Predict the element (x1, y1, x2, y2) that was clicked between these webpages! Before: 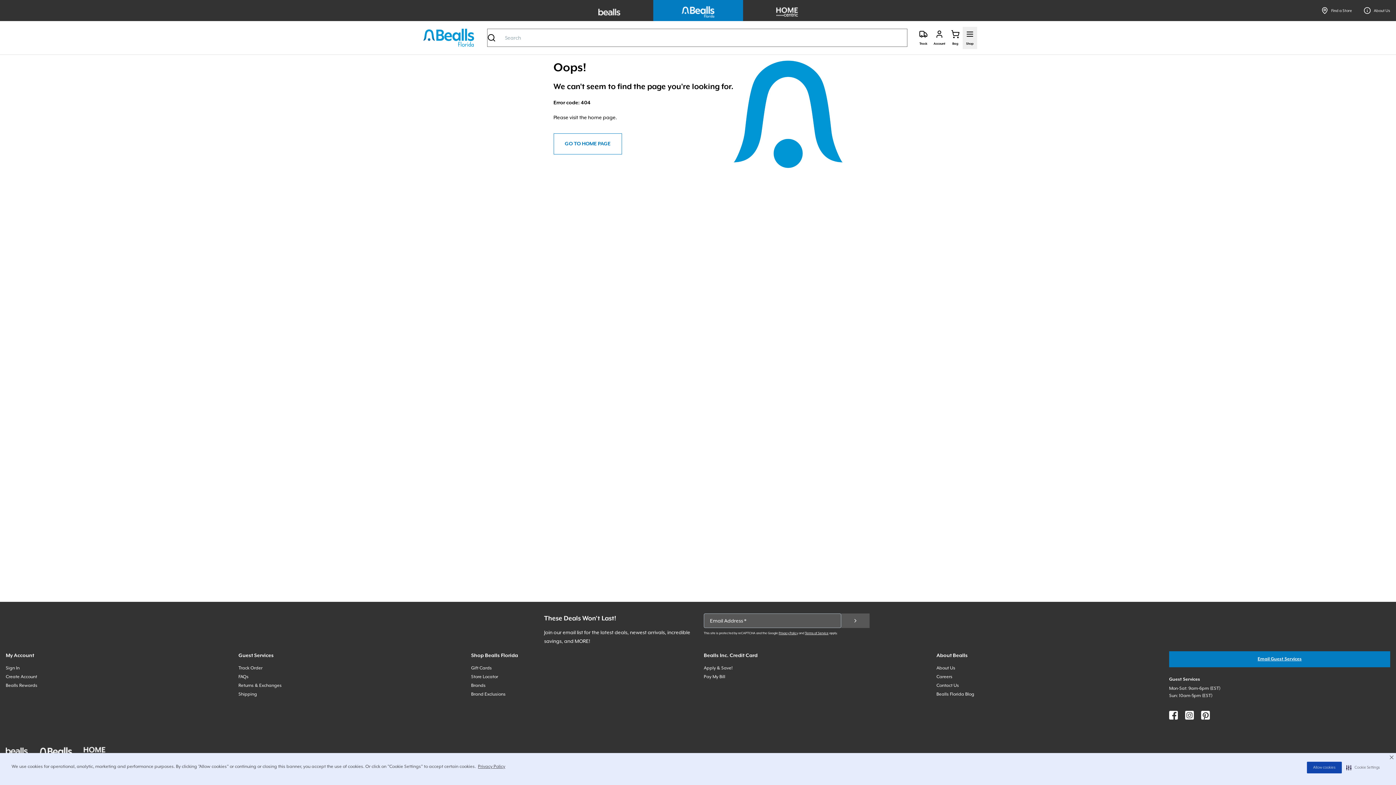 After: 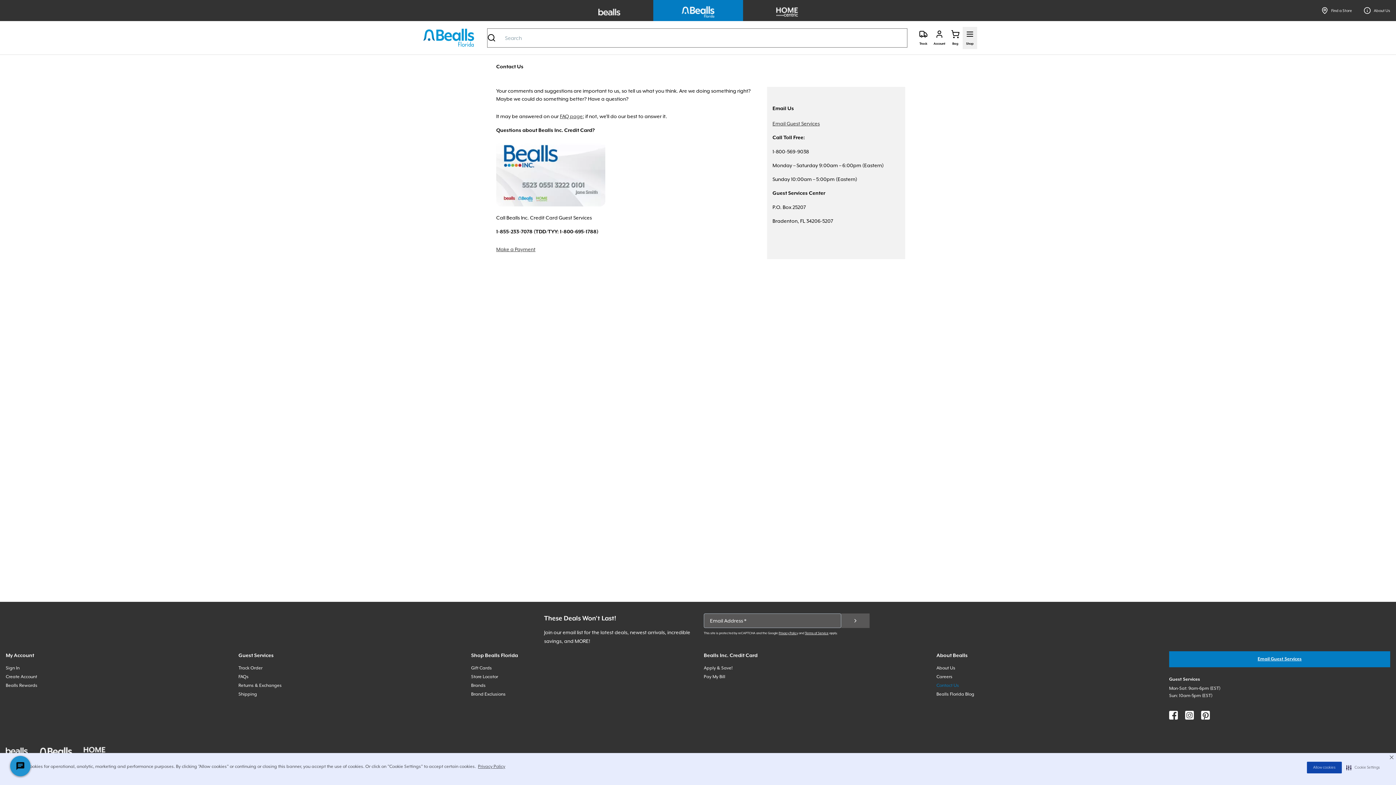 Action: bbox: (936, 683, 959, 688) label: Contact Us